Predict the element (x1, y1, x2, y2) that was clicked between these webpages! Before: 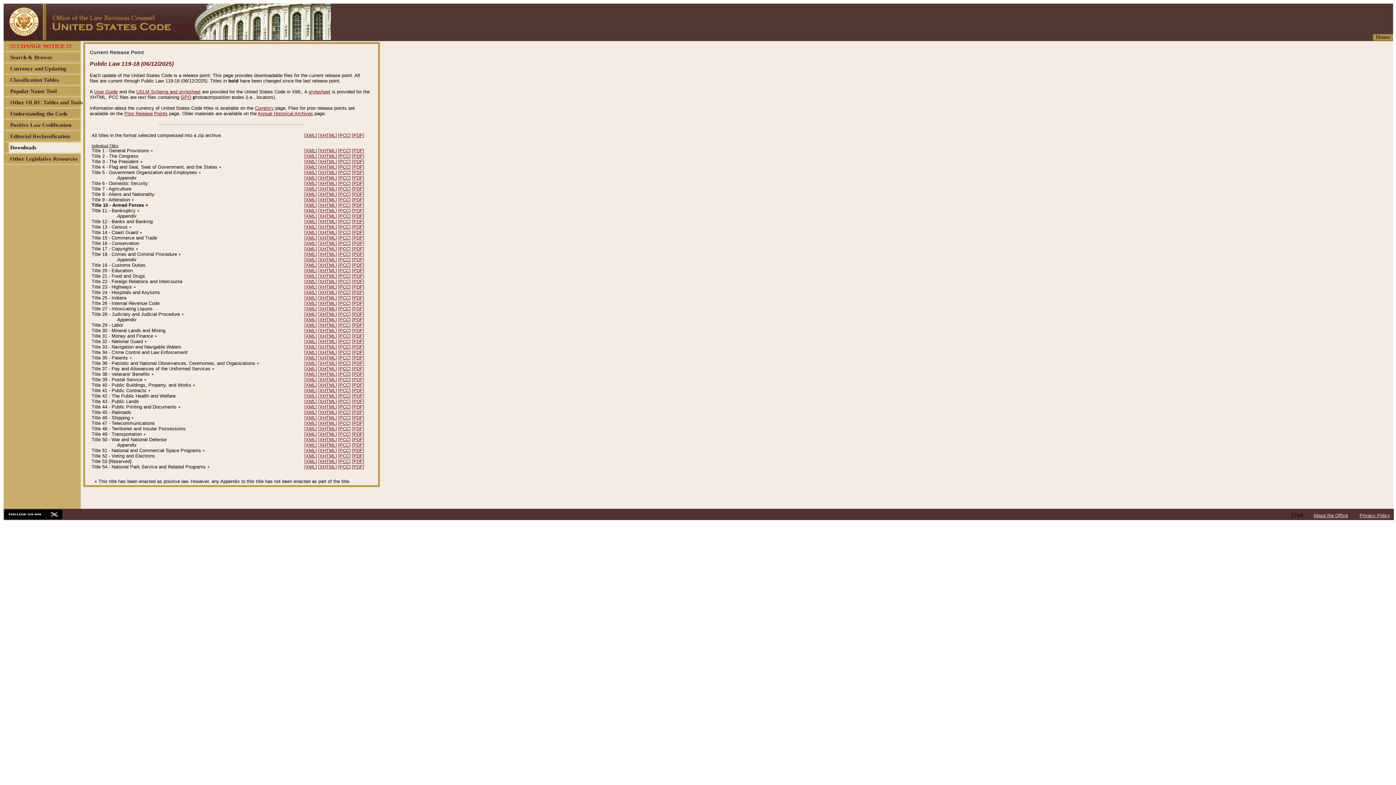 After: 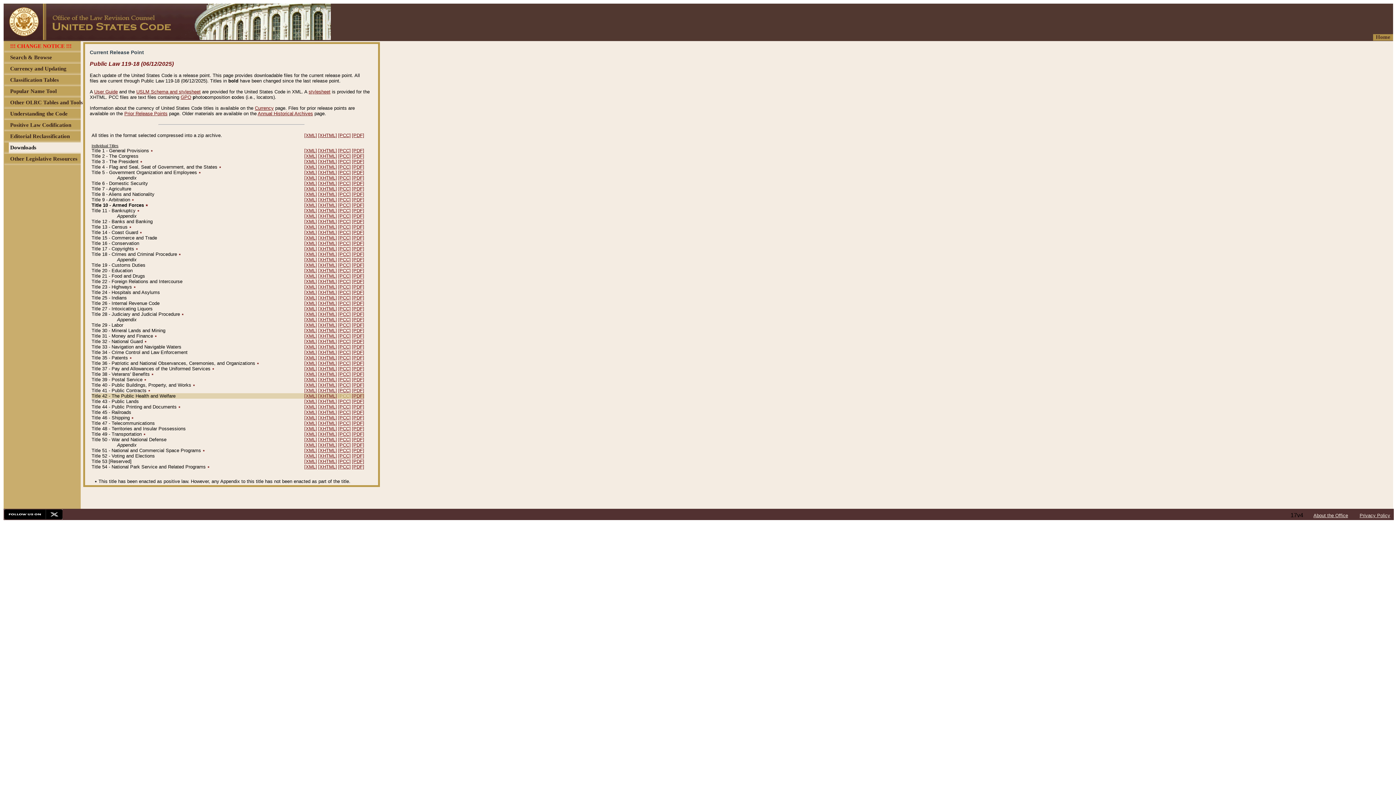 Action: label: [PCC] bbox: (338, 393, 350, 398)